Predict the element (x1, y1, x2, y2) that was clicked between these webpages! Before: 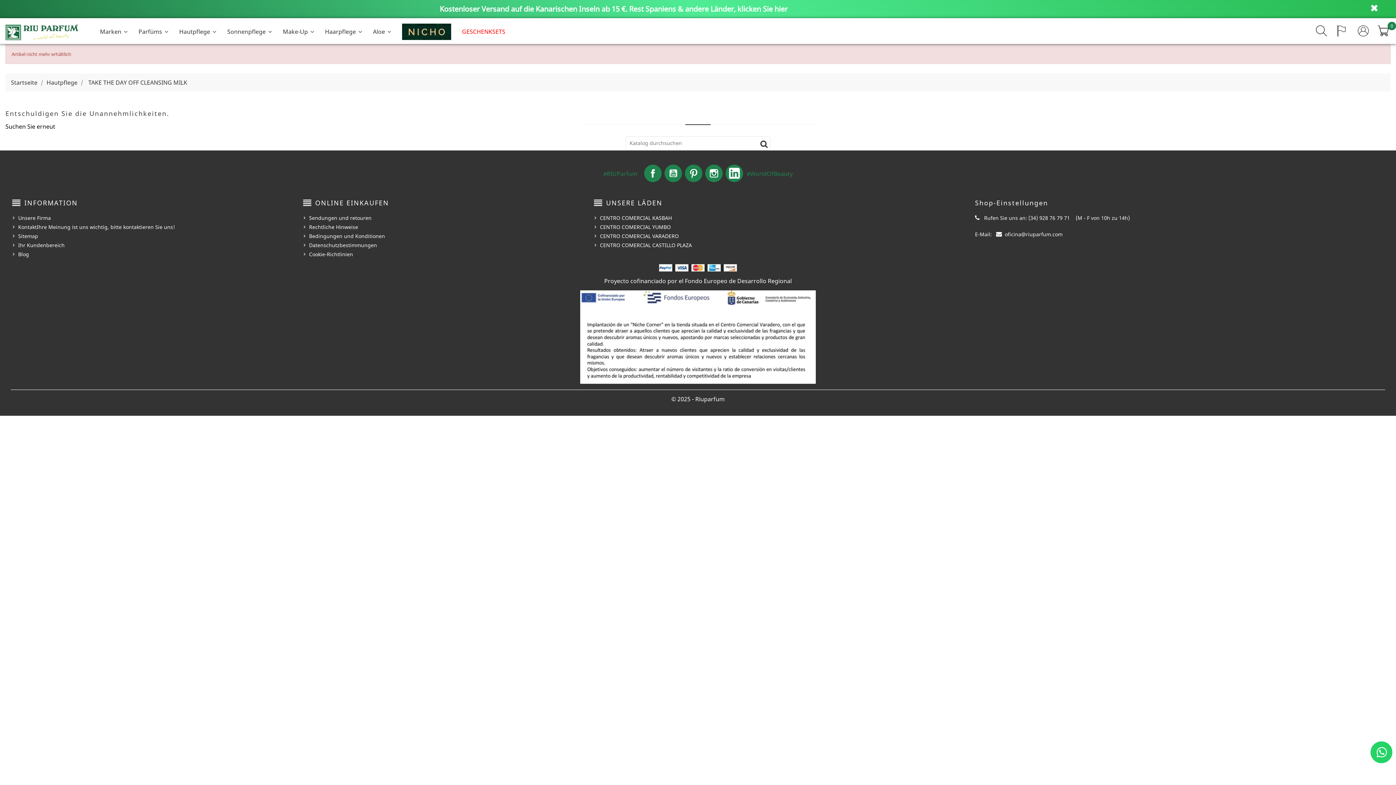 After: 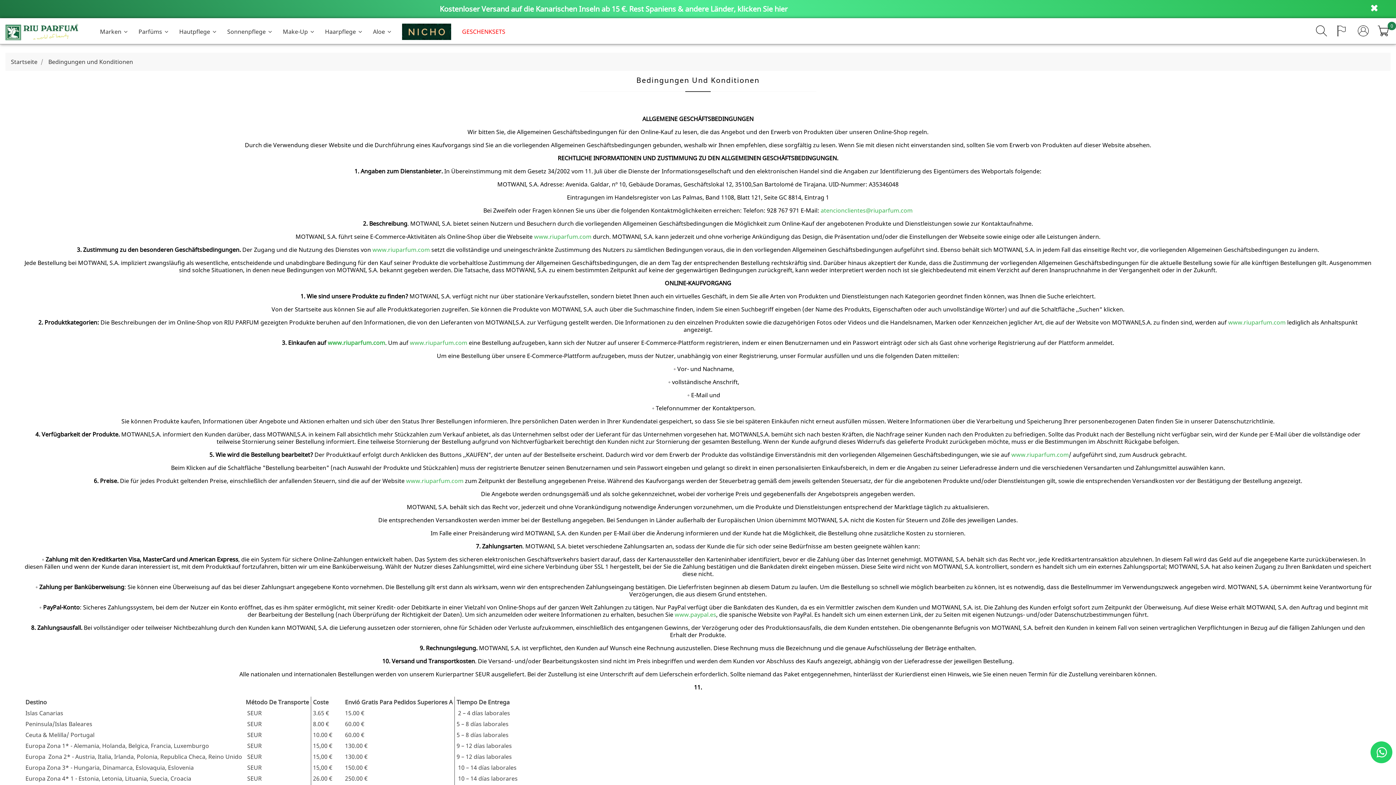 Action: bbox: (309, 232, 385, 239) label: Bedingungen und Konditionen